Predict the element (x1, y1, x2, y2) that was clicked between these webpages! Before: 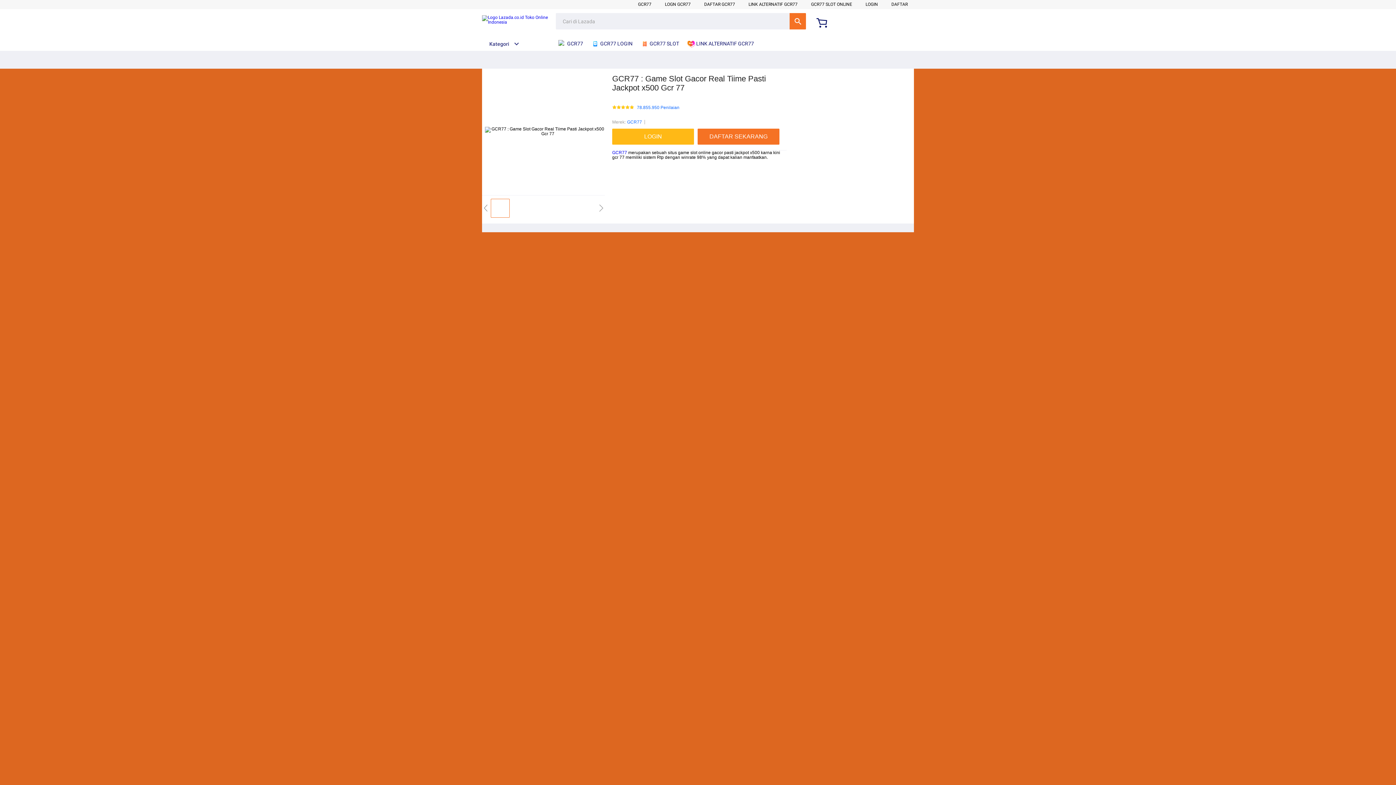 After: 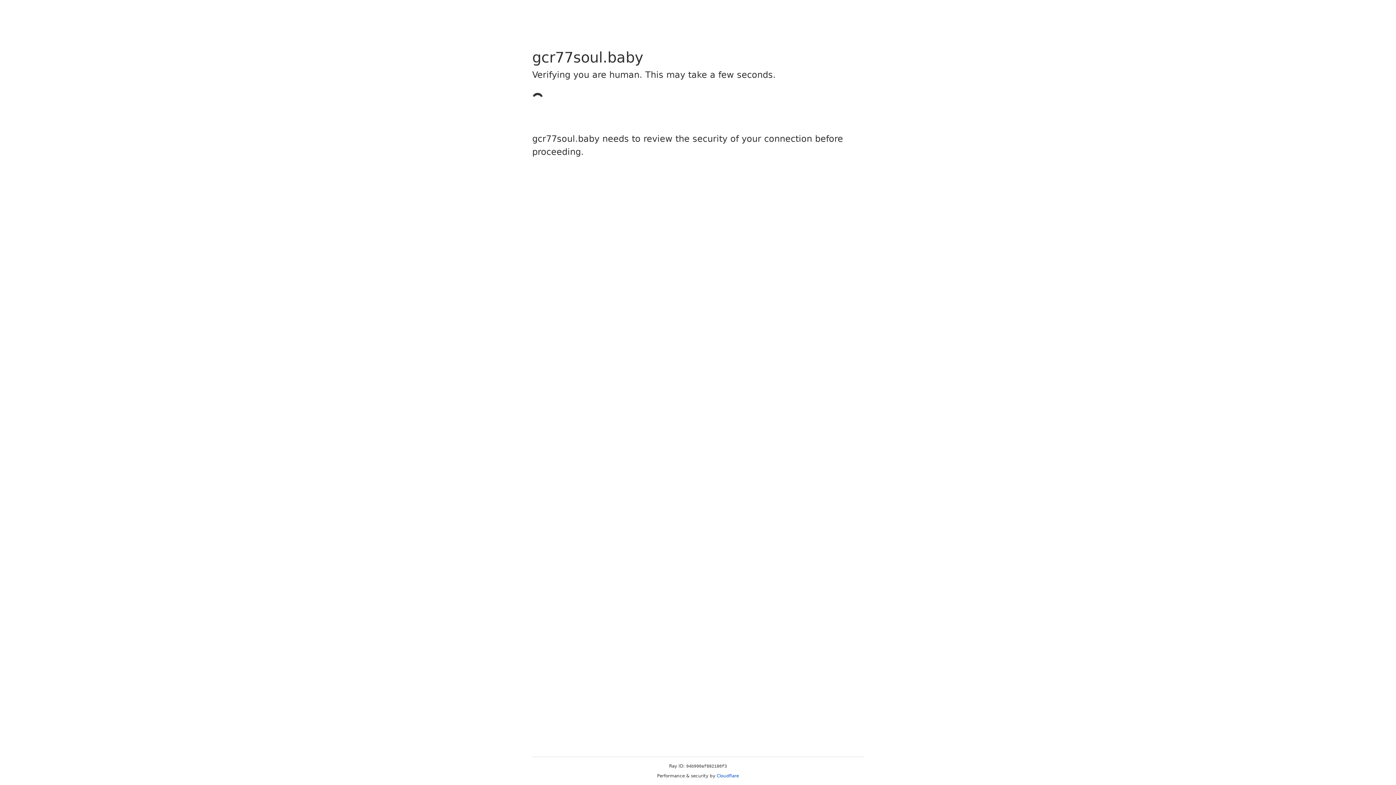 Action: bbox: (891, 1, 908, 6) label: DAFTAR